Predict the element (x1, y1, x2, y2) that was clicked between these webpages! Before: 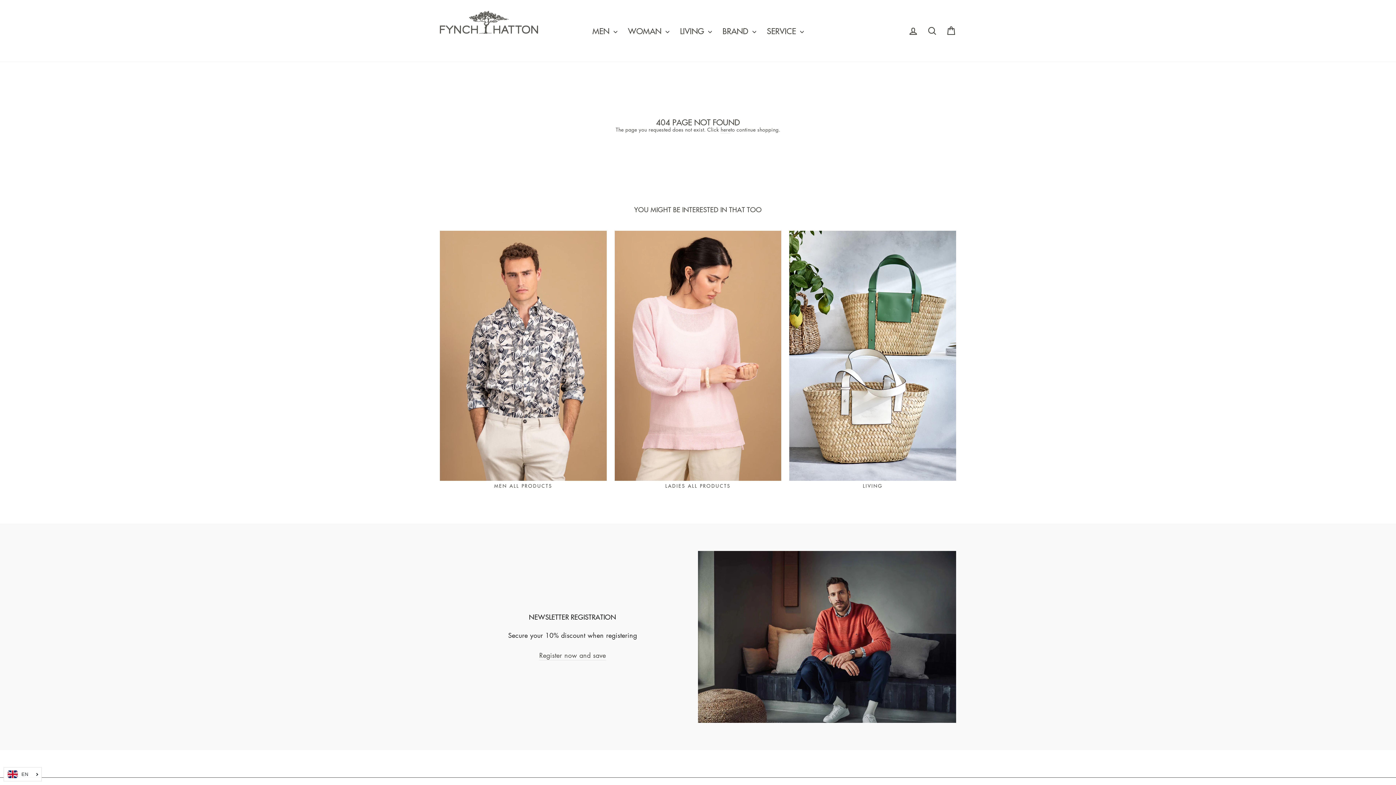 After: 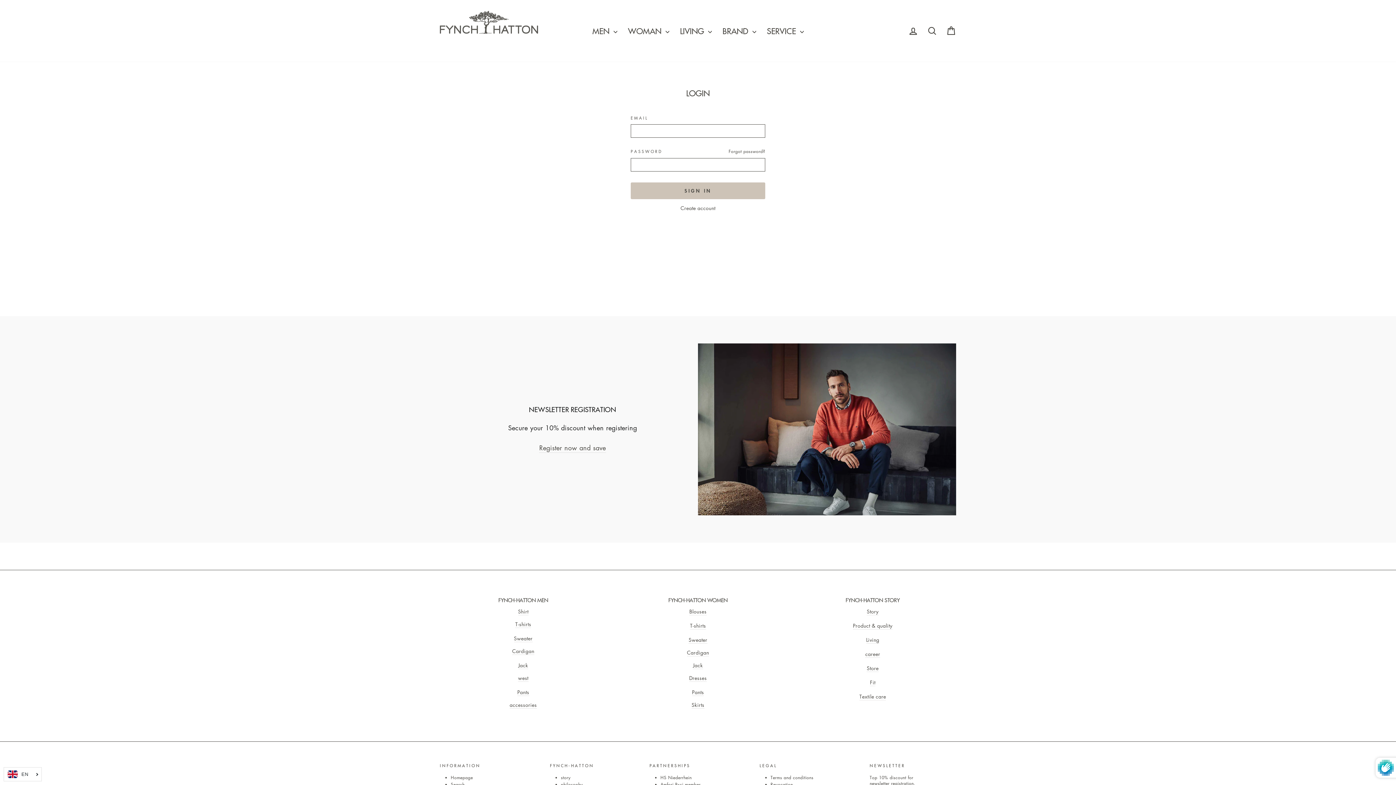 Action: bbox: (904, 22, 922, 38) label: LOG IN